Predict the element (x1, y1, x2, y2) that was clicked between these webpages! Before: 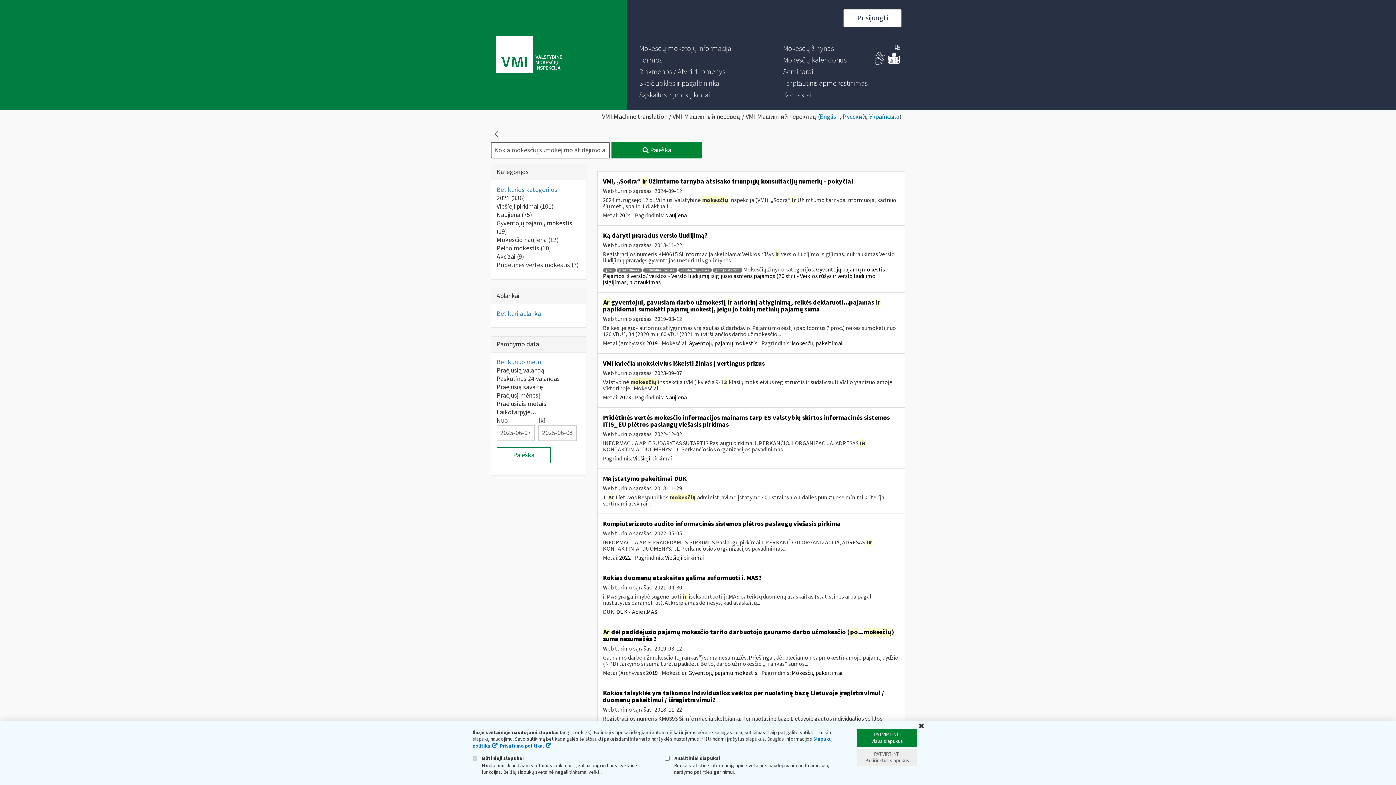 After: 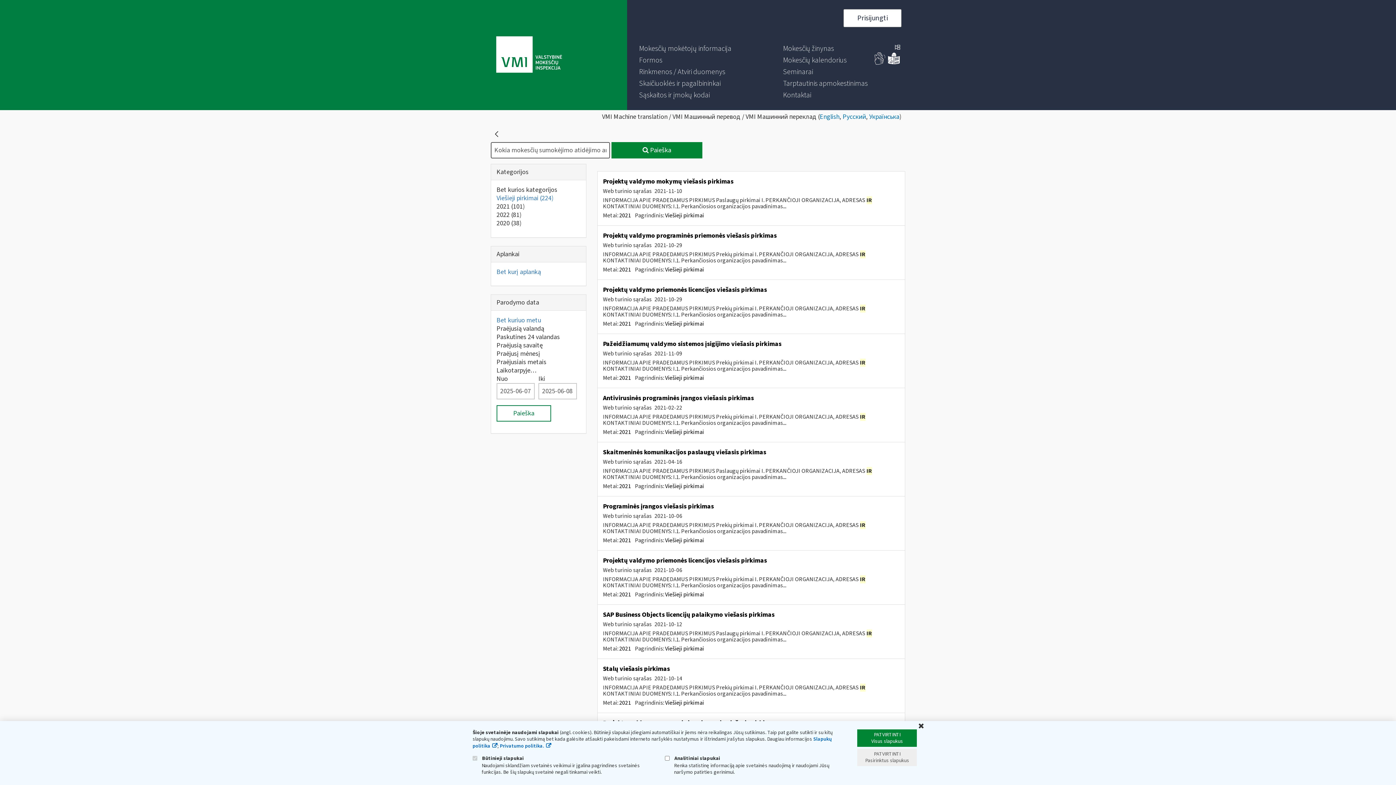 Action: bbox: (633, 454, 674, 462) label: Viešieji pirkimai